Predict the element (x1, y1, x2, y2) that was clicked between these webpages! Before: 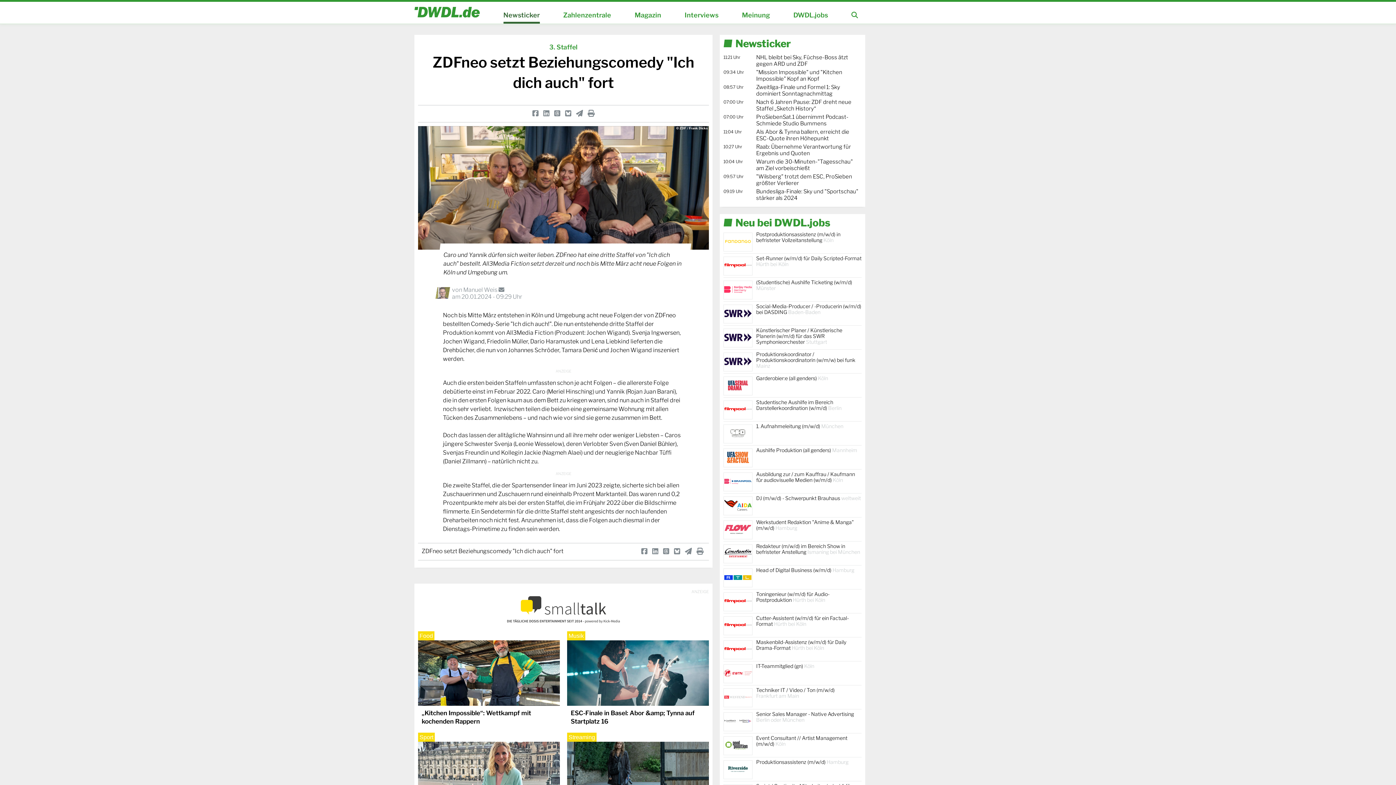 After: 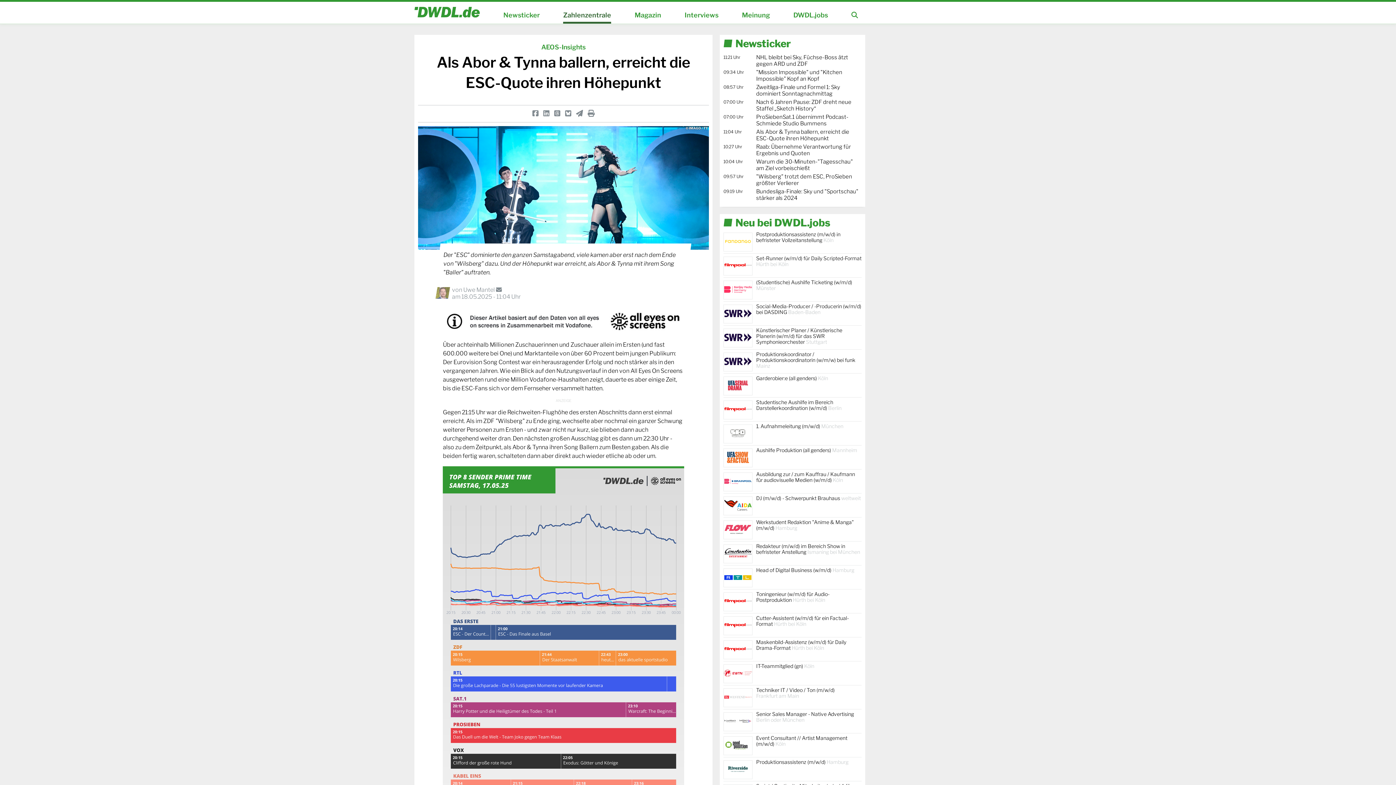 Action: label: 11:04 Uhr
Als Abor & Tynna ballern, erreicht die ESC-Quote ihren Höhepunkt bbox: (723, 128, 861, 141)